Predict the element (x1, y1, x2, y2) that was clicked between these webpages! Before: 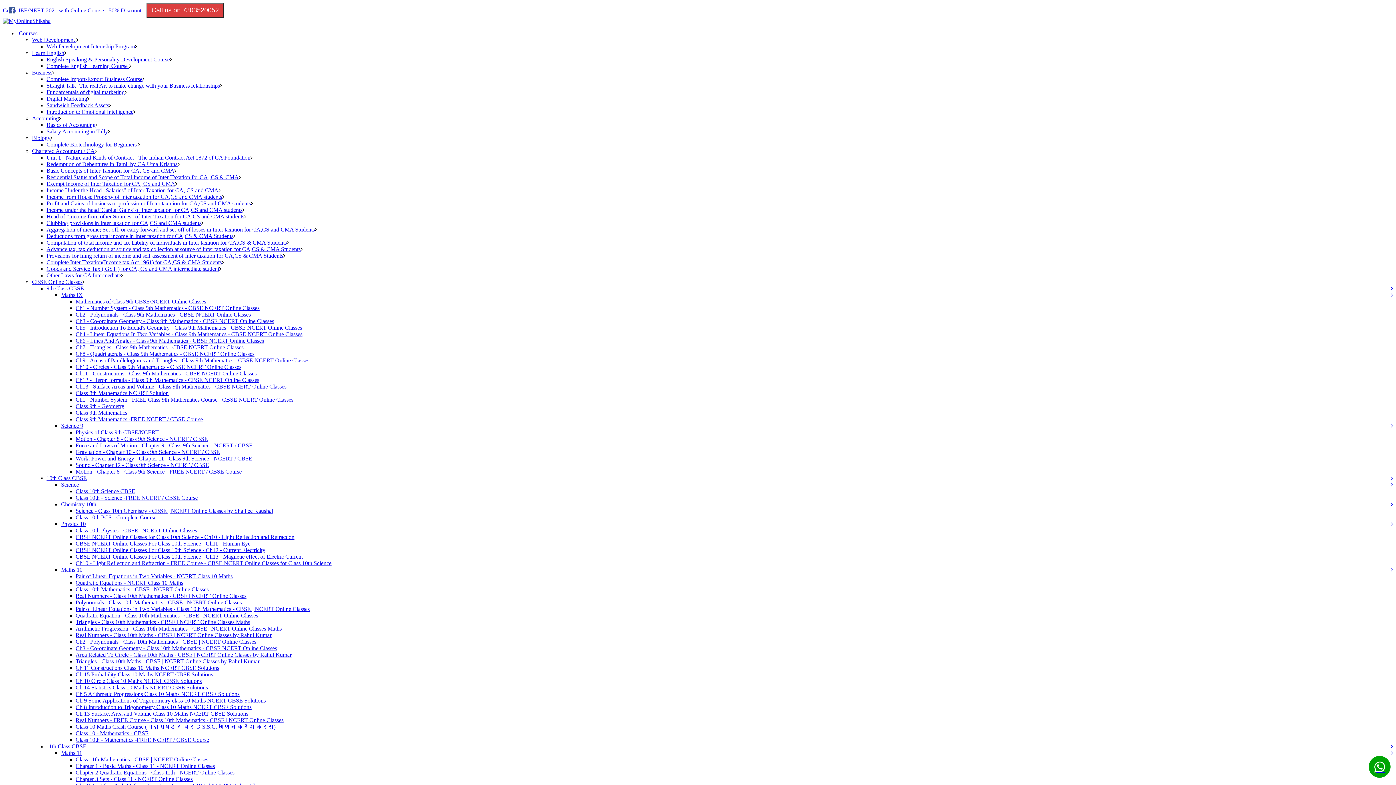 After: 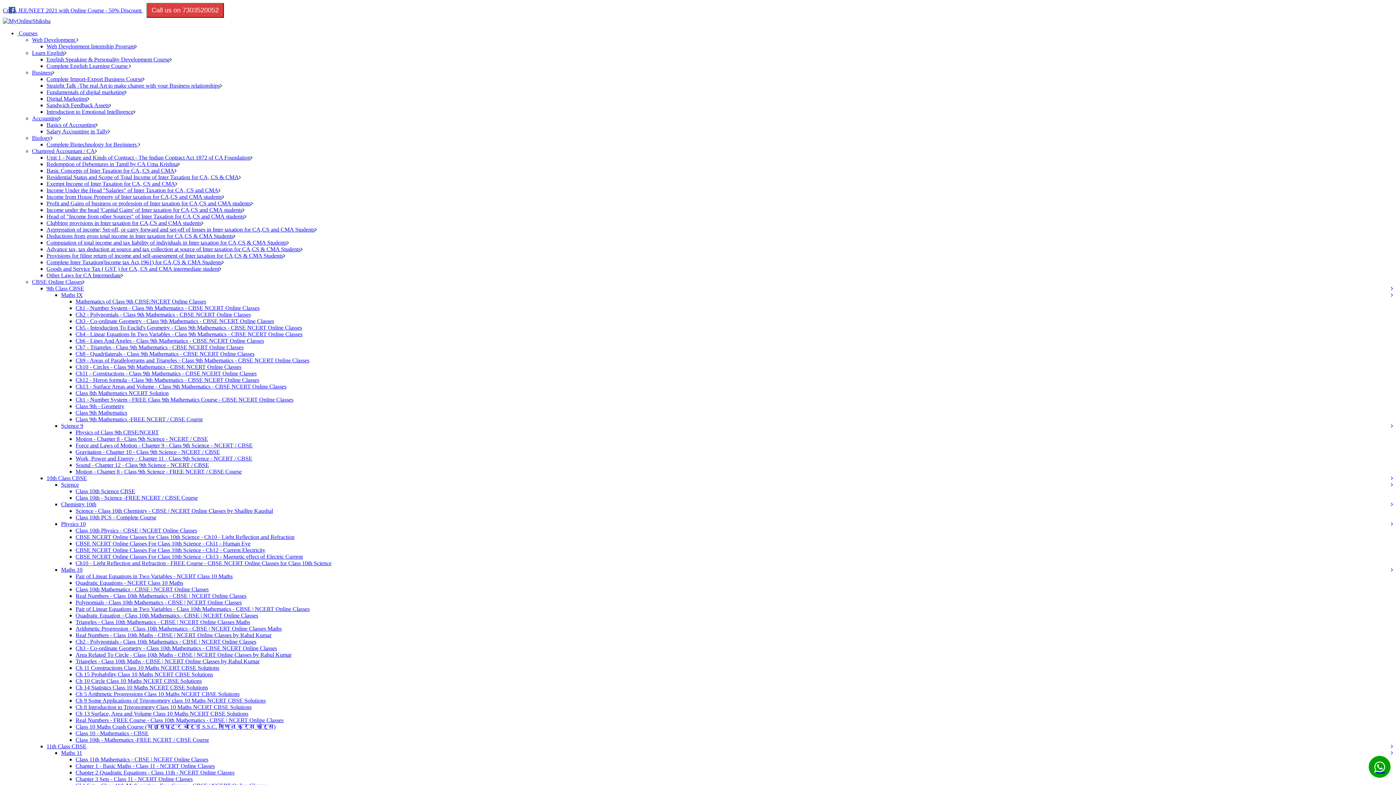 Action: bbox: (46, 95, 87, 101) label: Digital Marketing